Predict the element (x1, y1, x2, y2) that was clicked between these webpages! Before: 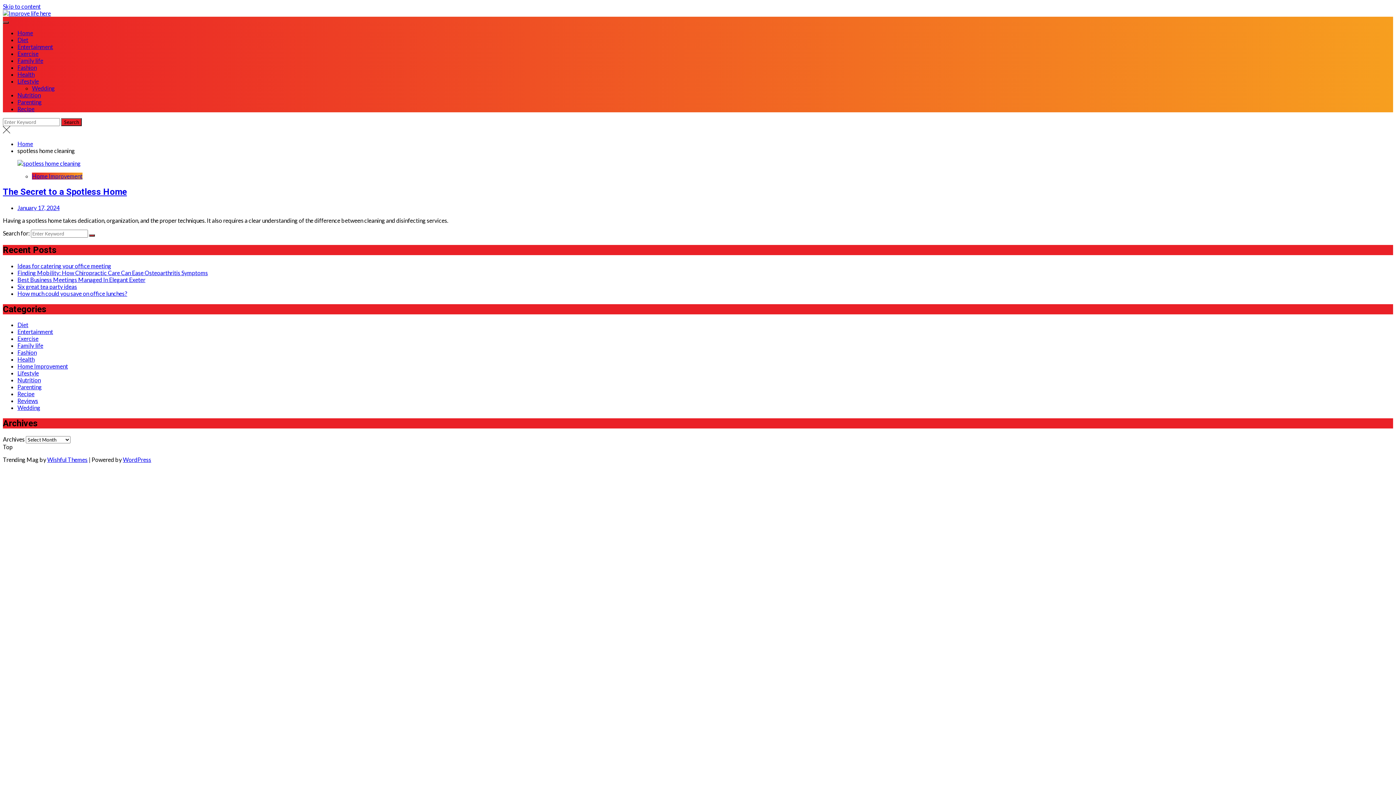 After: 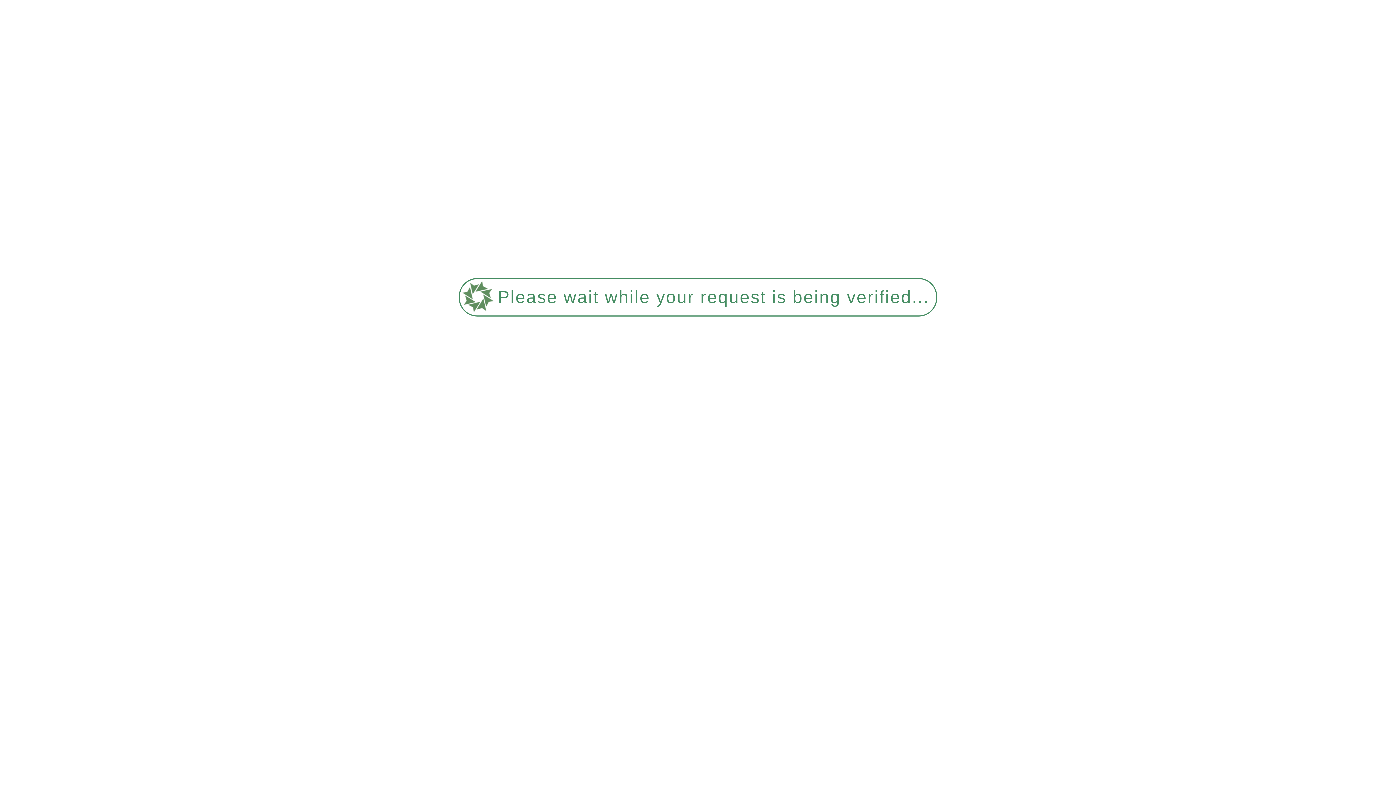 Action: bbox: (17, 57, 43, 64) label: Family life